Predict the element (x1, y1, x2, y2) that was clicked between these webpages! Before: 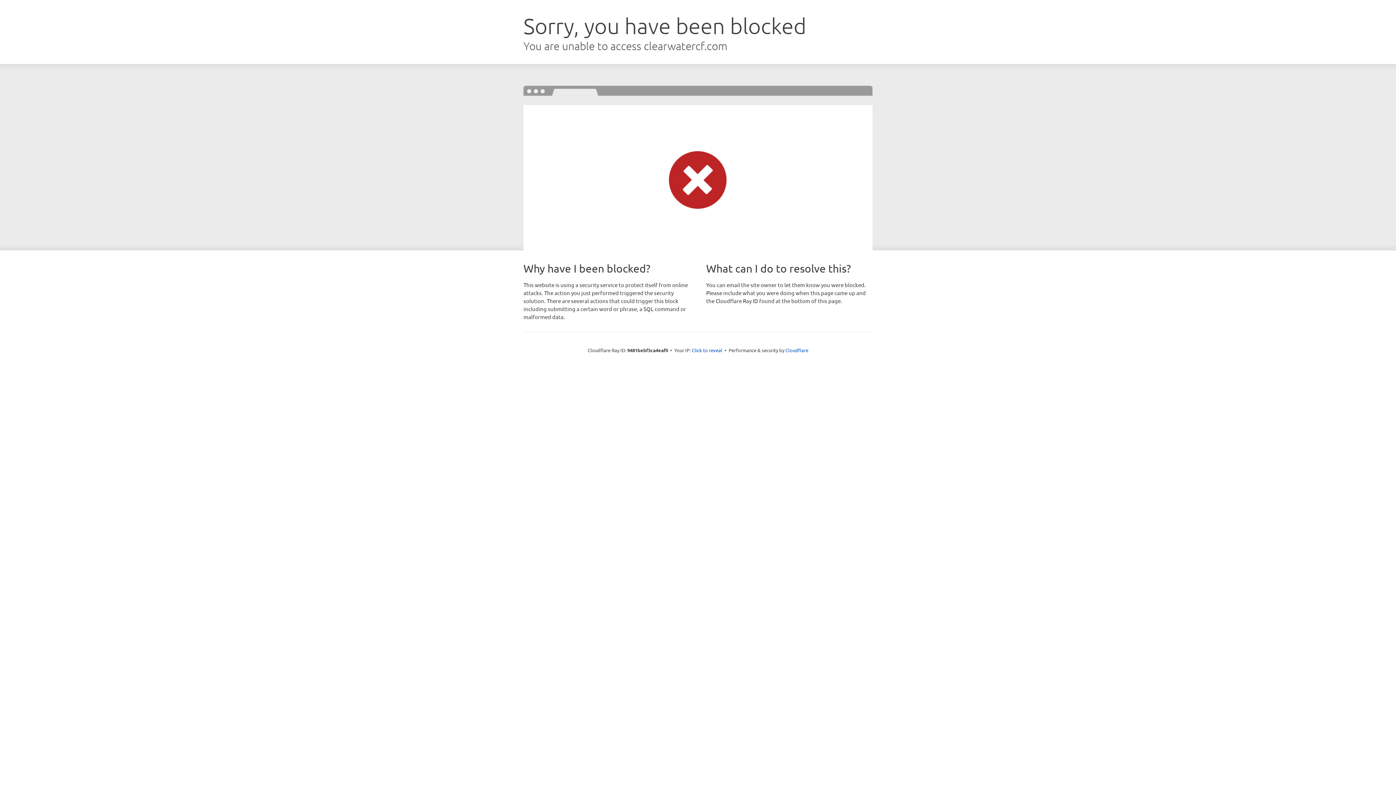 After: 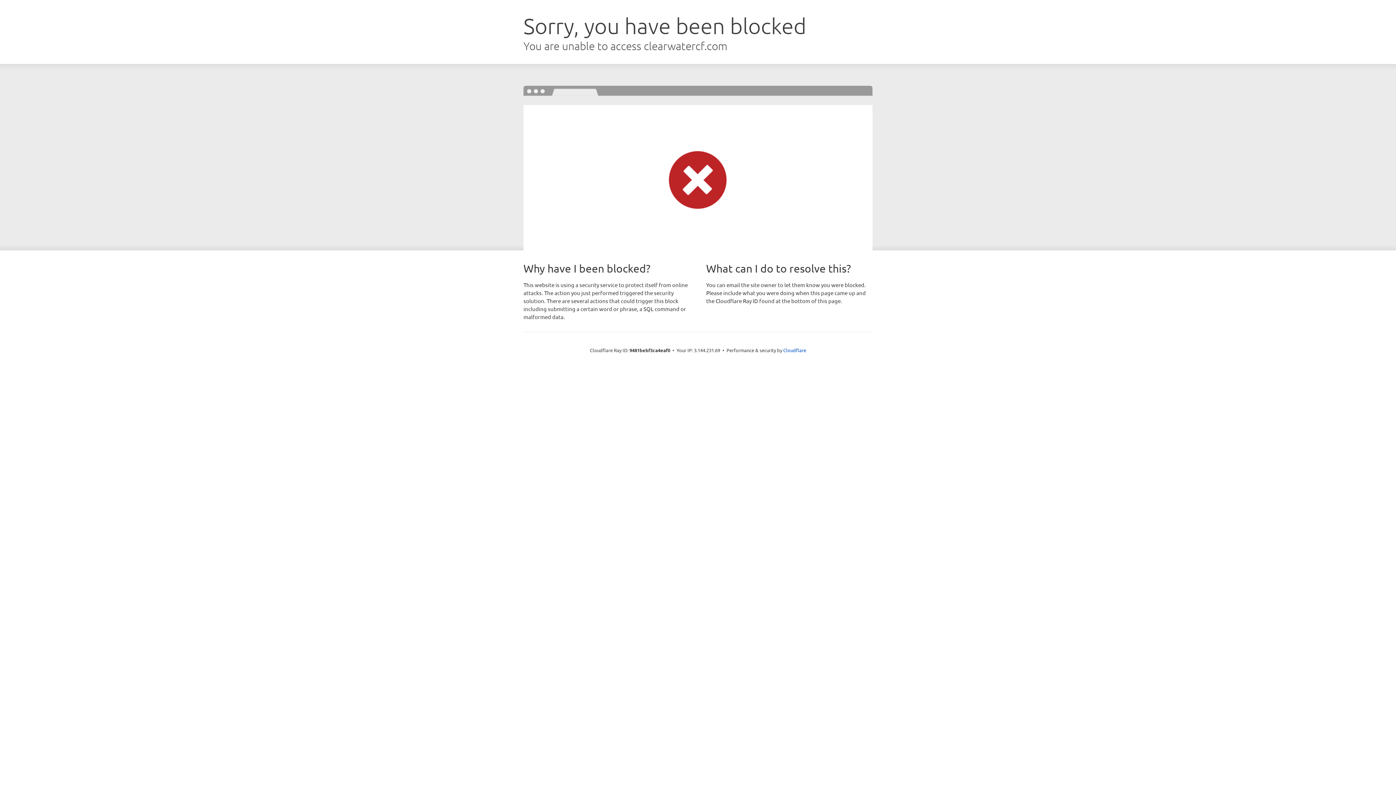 Action: bbox: (692, 346, 722, 353) label: Click to reveal